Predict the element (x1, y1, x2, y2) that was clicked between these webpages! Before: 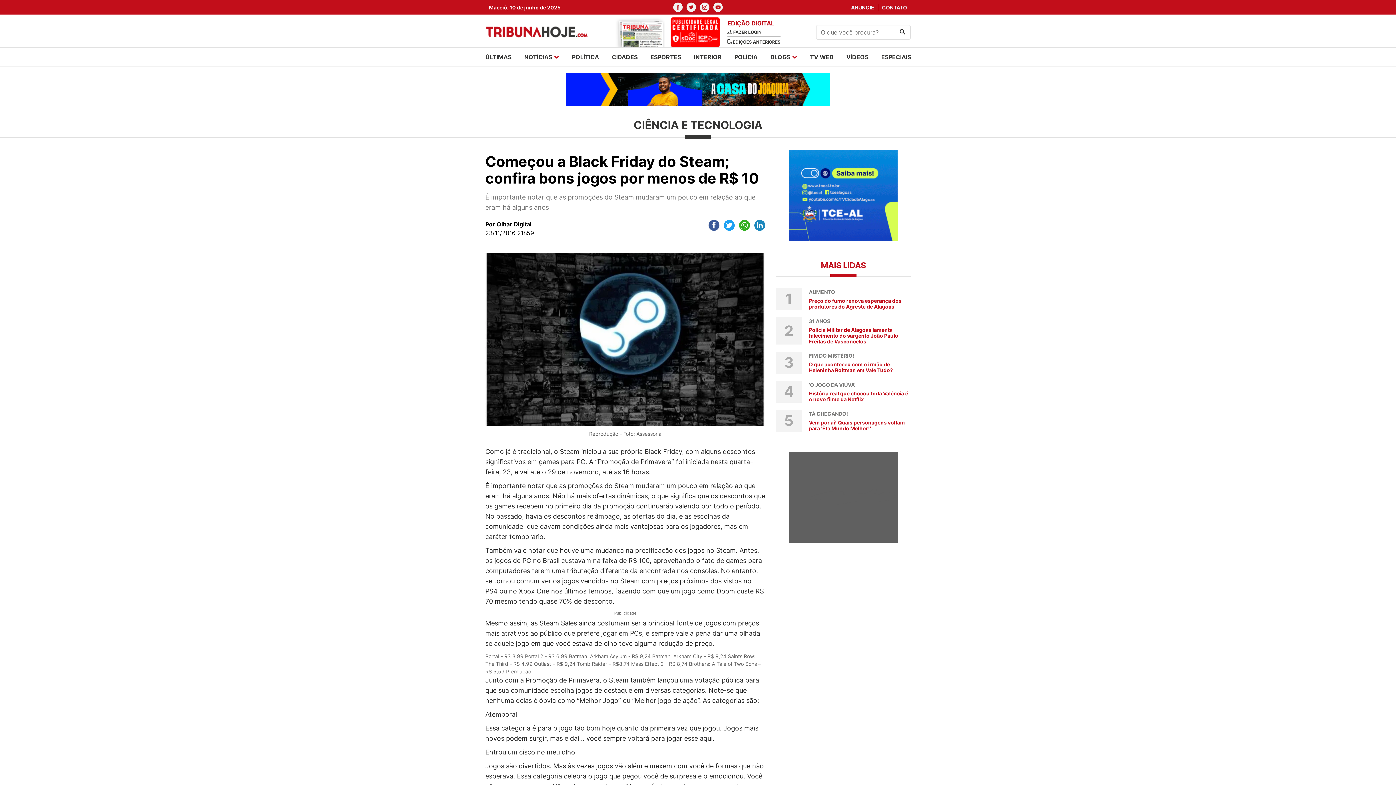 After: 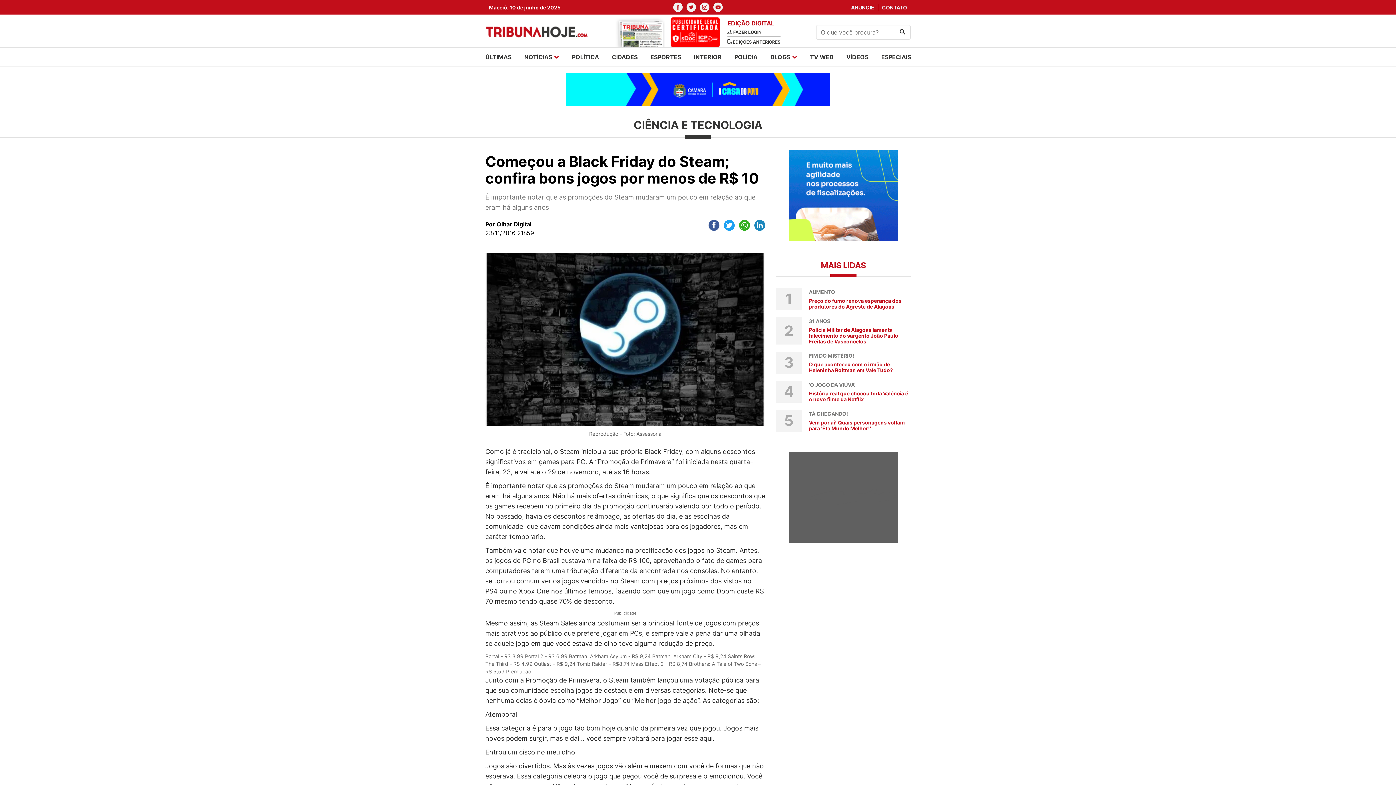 Action: bbox: (686, 3, 696, 9)